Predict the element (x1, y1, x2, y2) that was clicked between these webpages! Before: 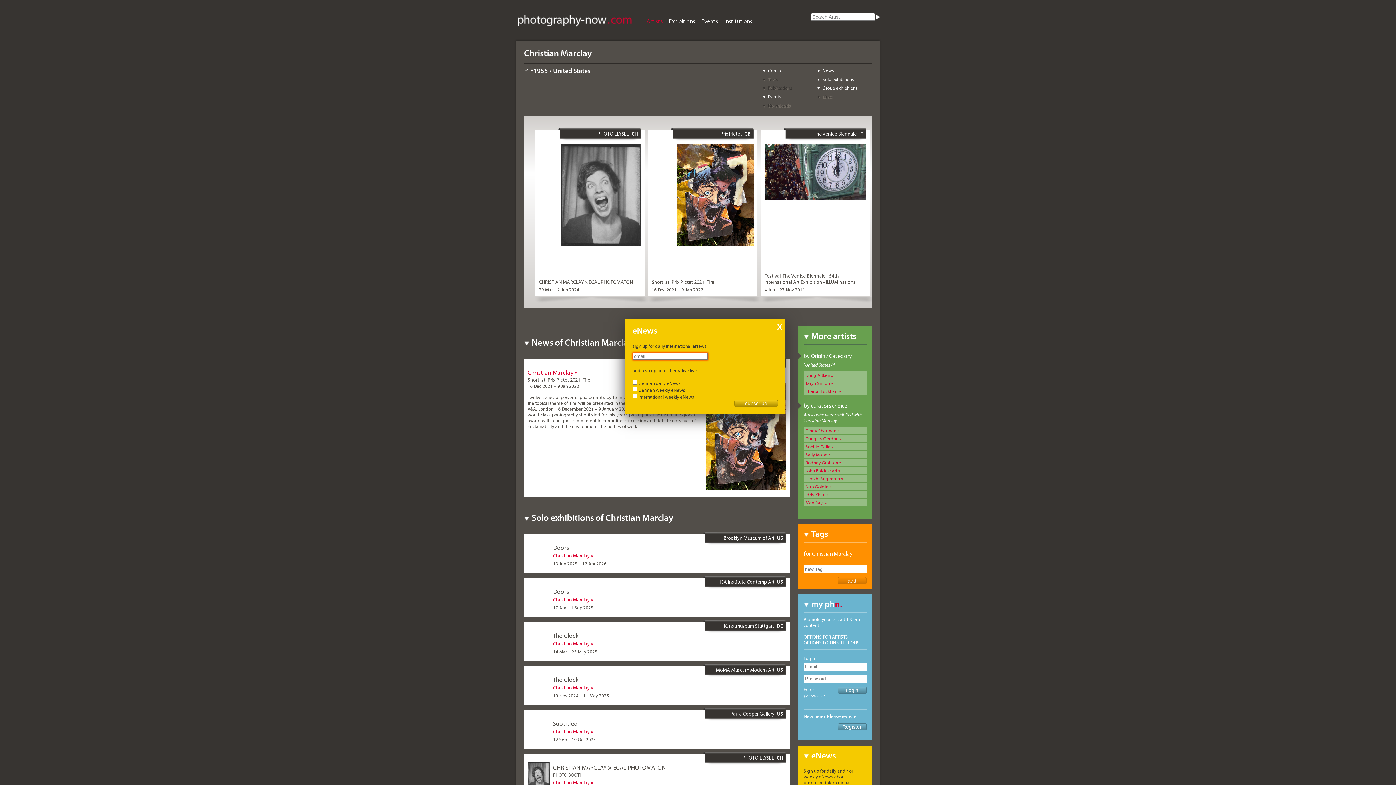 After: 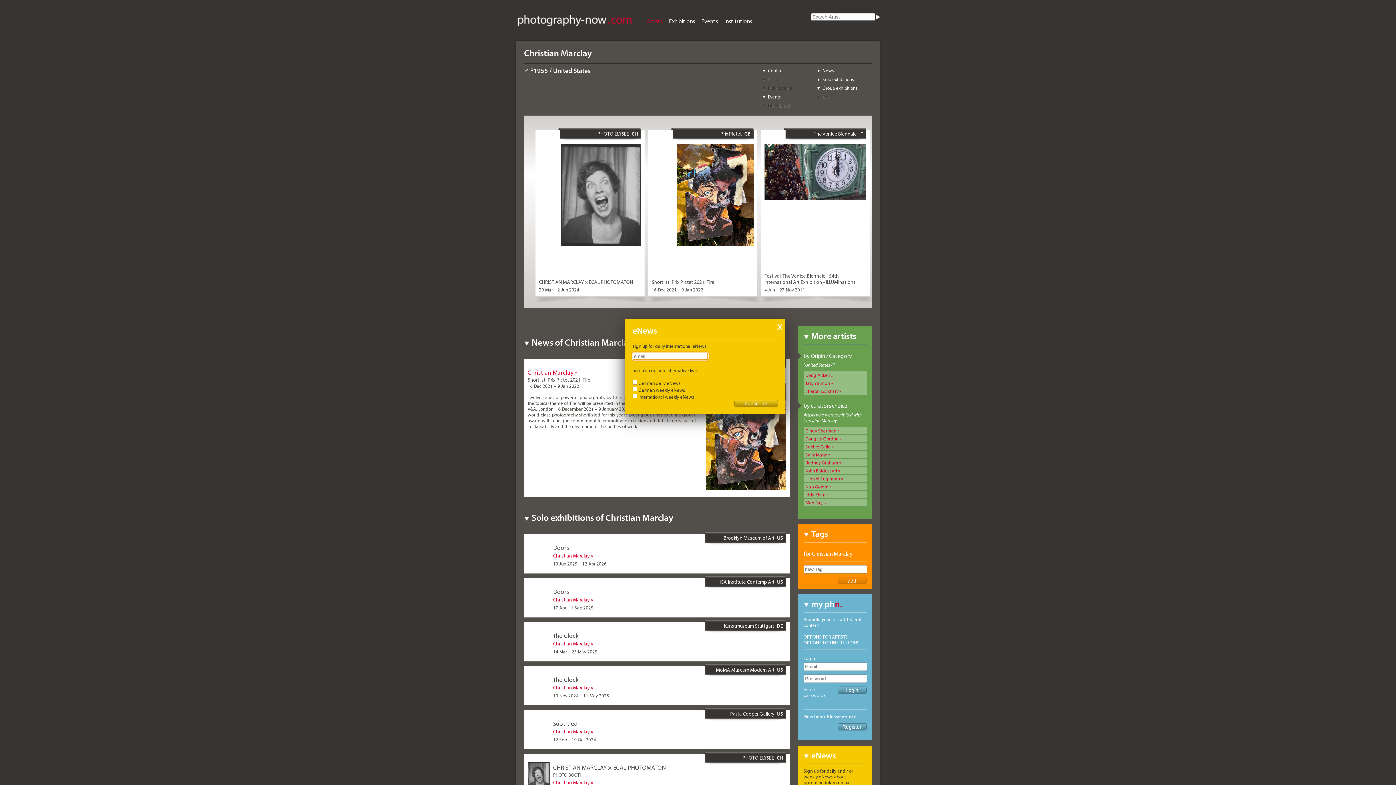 Action: bbox: (734, 400, 778, 407) label: subscribe